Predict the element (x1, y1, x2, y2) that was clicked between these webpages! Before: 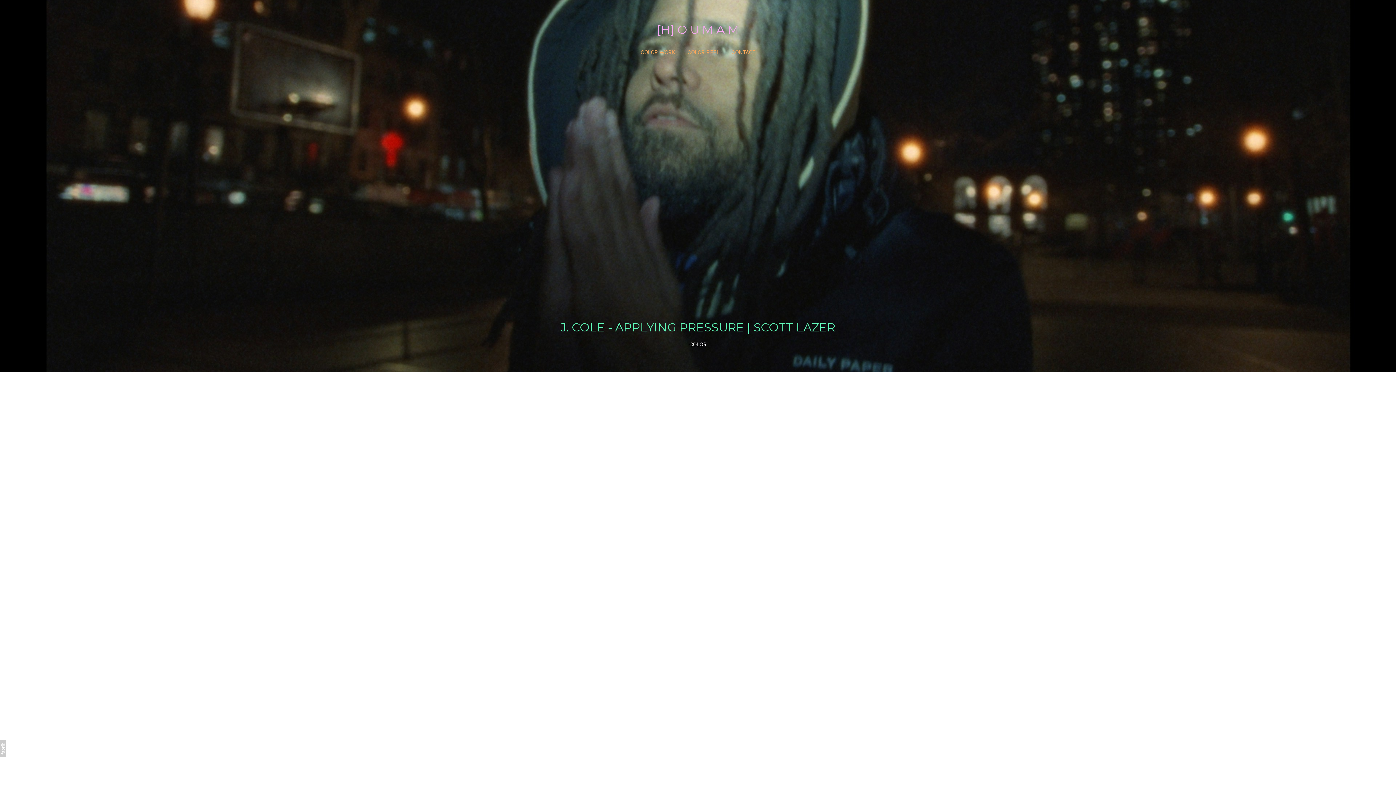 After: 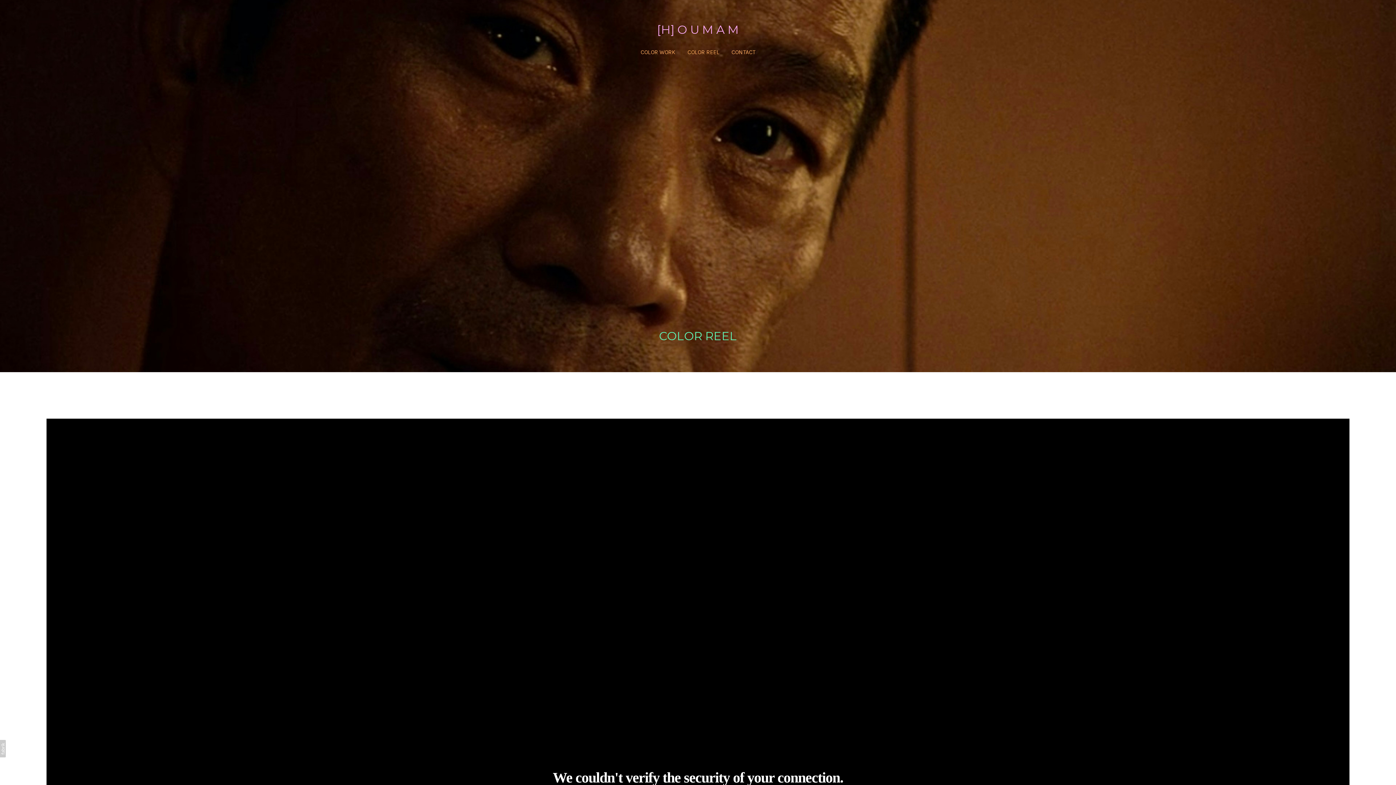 Action: bbox: (687, 48, 719, 55) label: COLOR REEL